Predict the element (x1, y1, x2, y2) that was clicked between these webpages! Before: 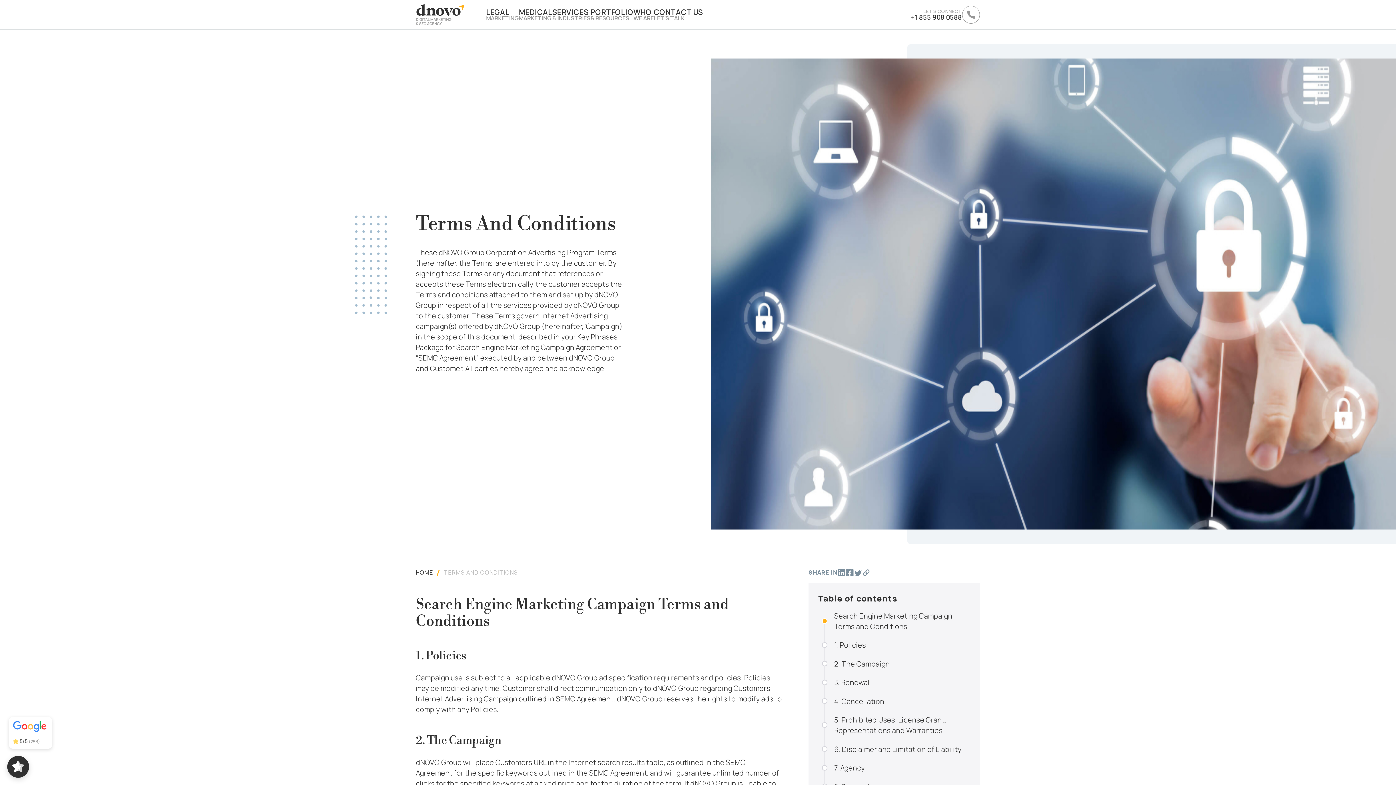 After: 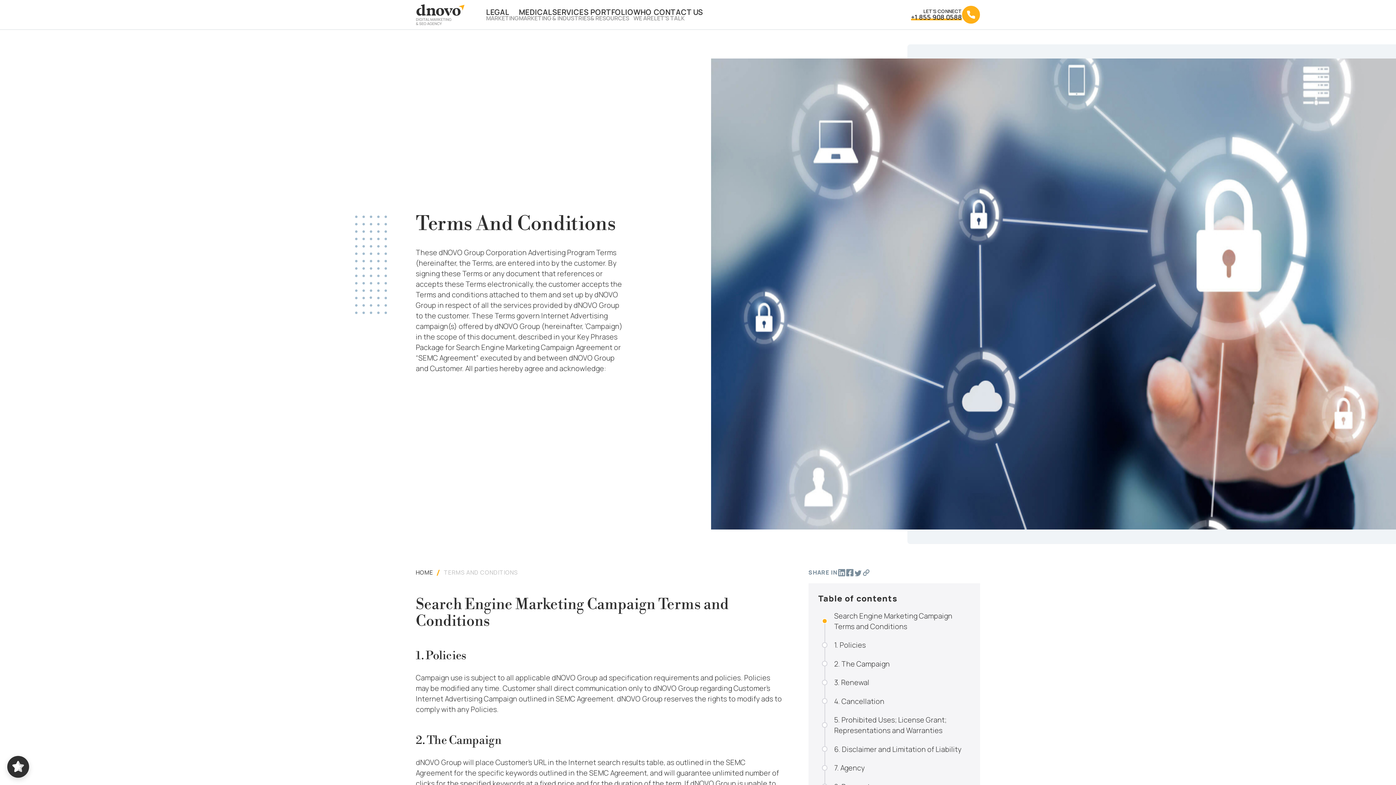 Action: label: LET’S CONNECT
+1 855 908 0588 bbox: (911, 5, 980, 23)